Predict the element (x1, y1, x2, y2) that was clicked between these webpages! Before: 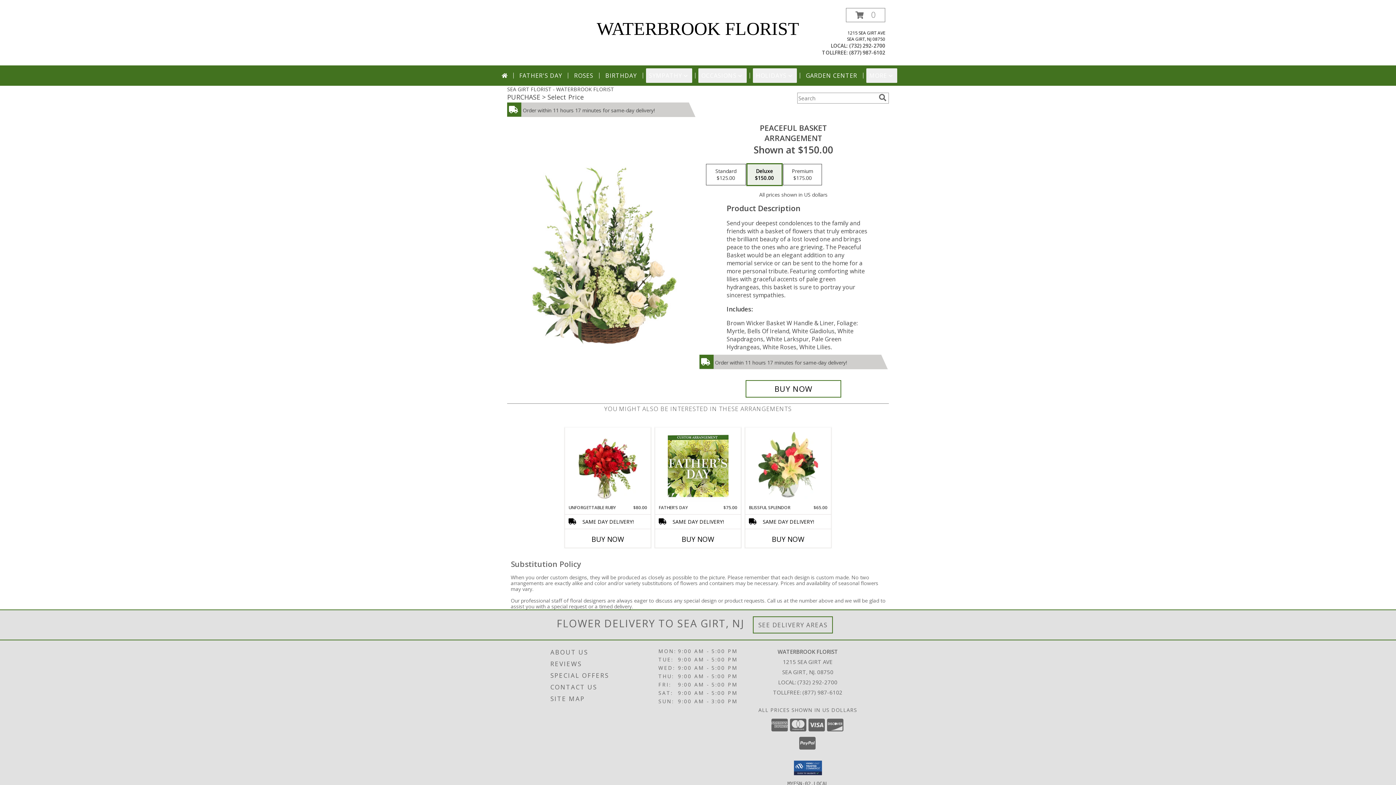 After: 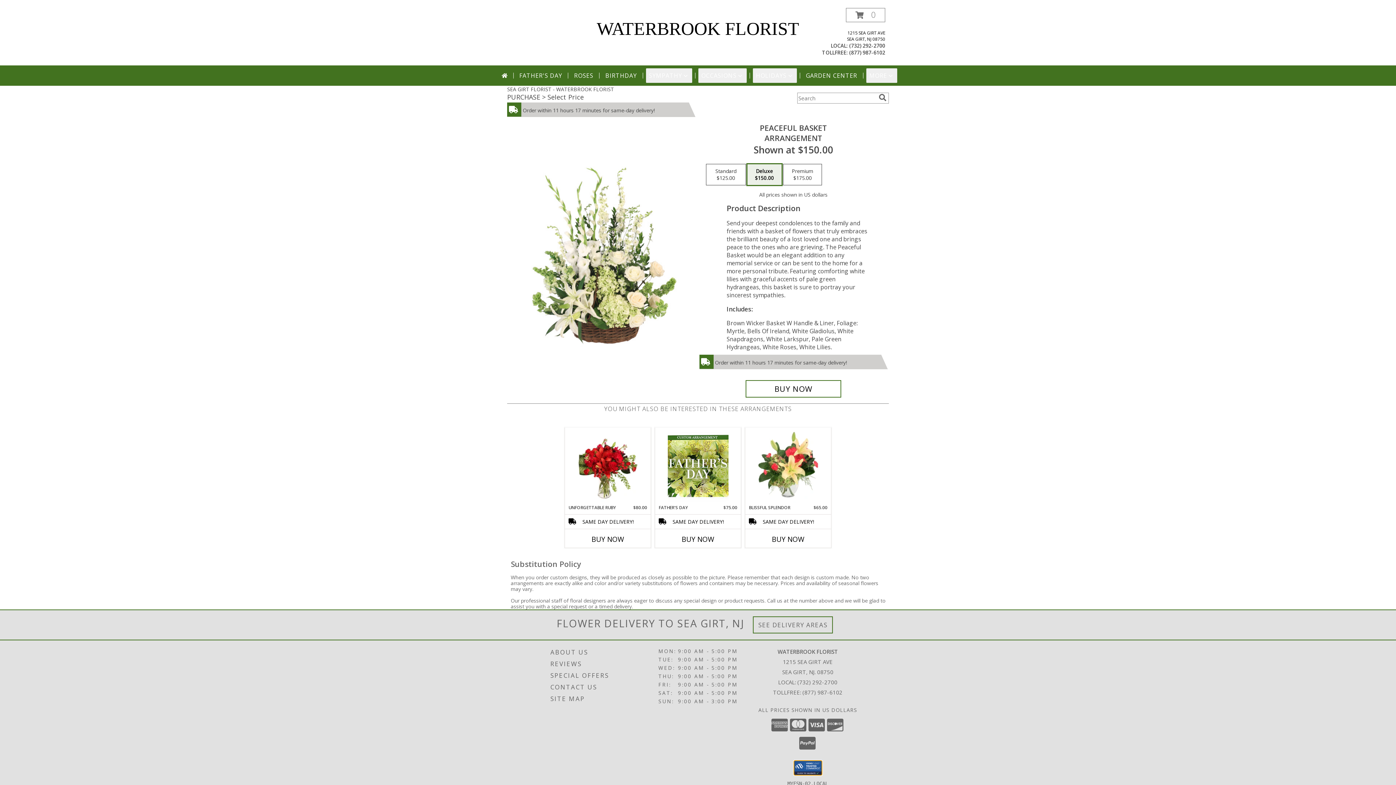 Action: bbox: (794, 760, 822, 775)